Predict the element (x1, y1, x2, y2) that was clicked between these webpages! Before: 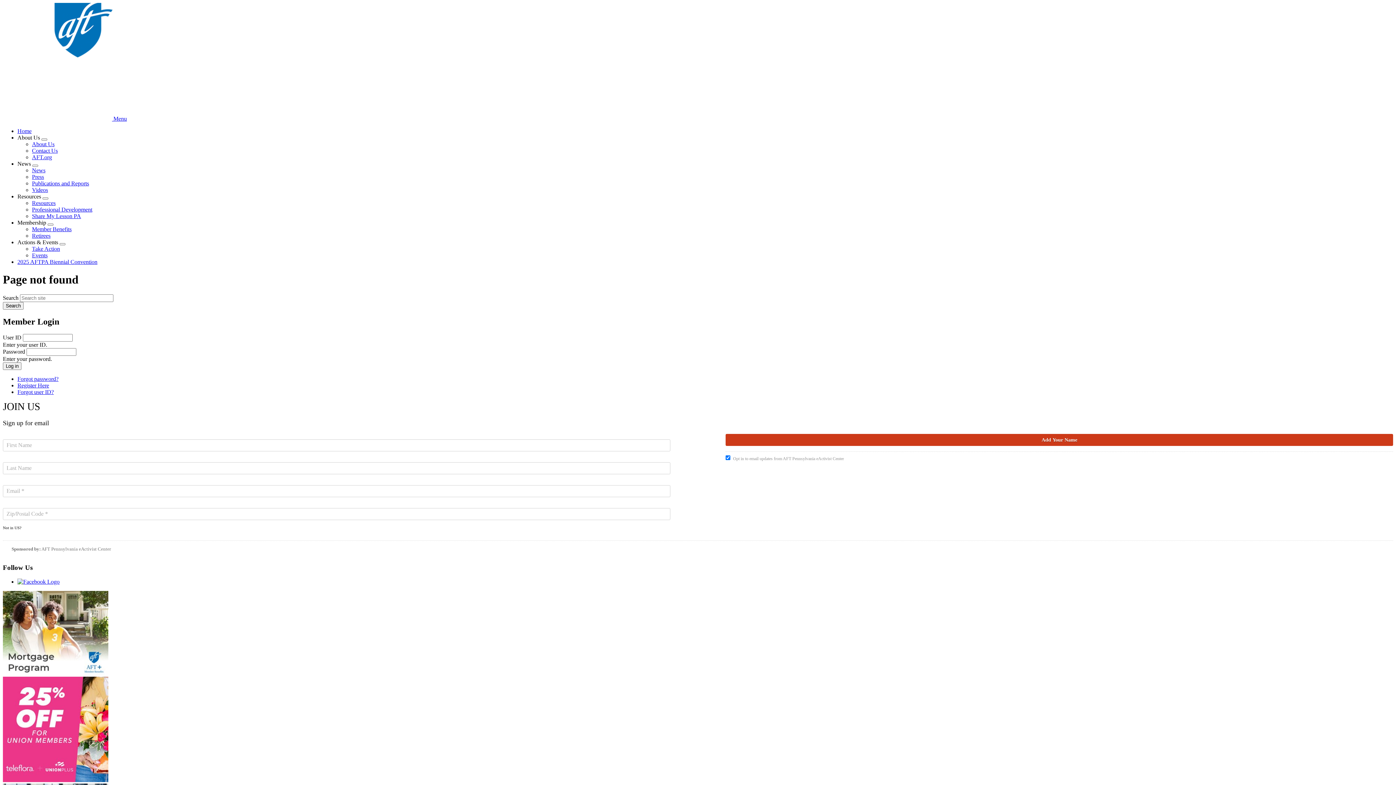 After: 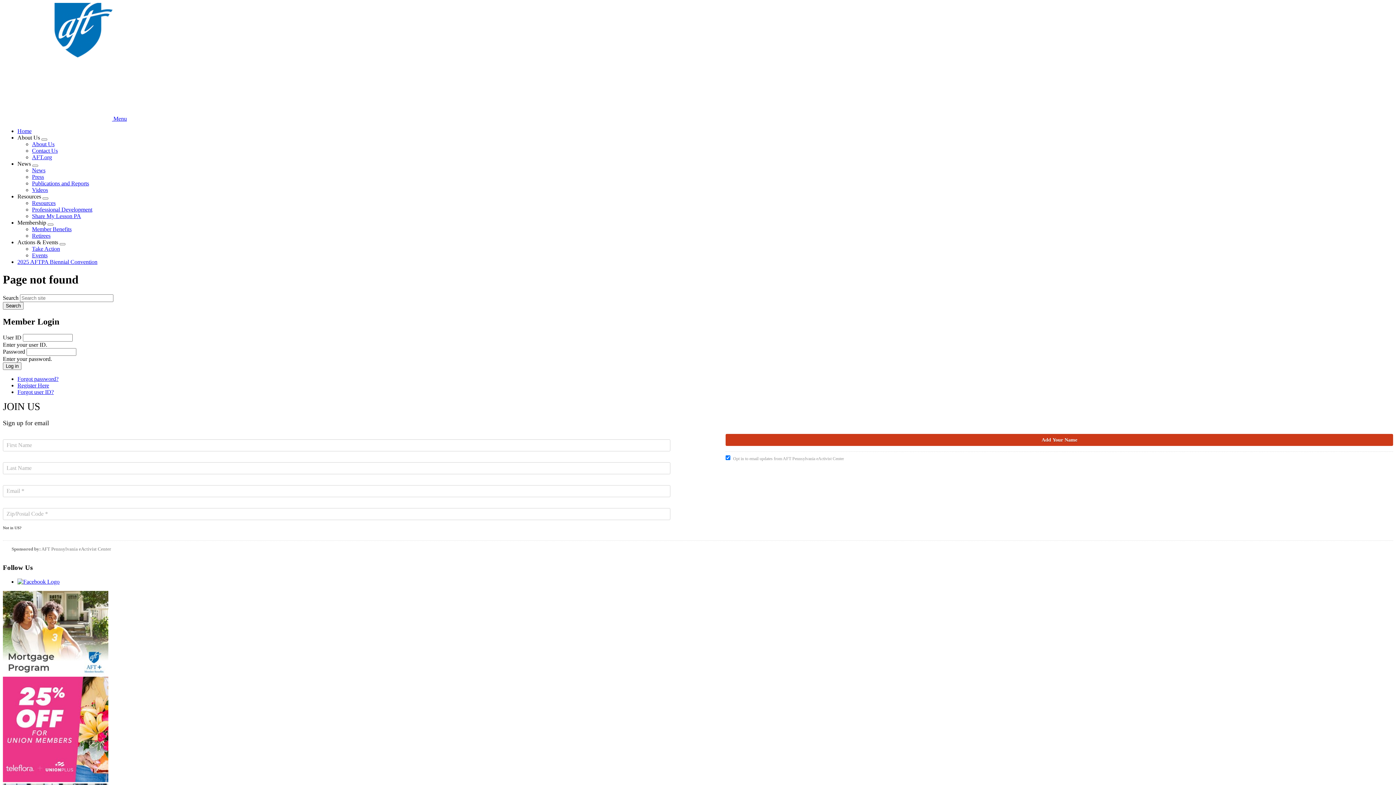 Action: bbox: (2, 677, 1393, 784)